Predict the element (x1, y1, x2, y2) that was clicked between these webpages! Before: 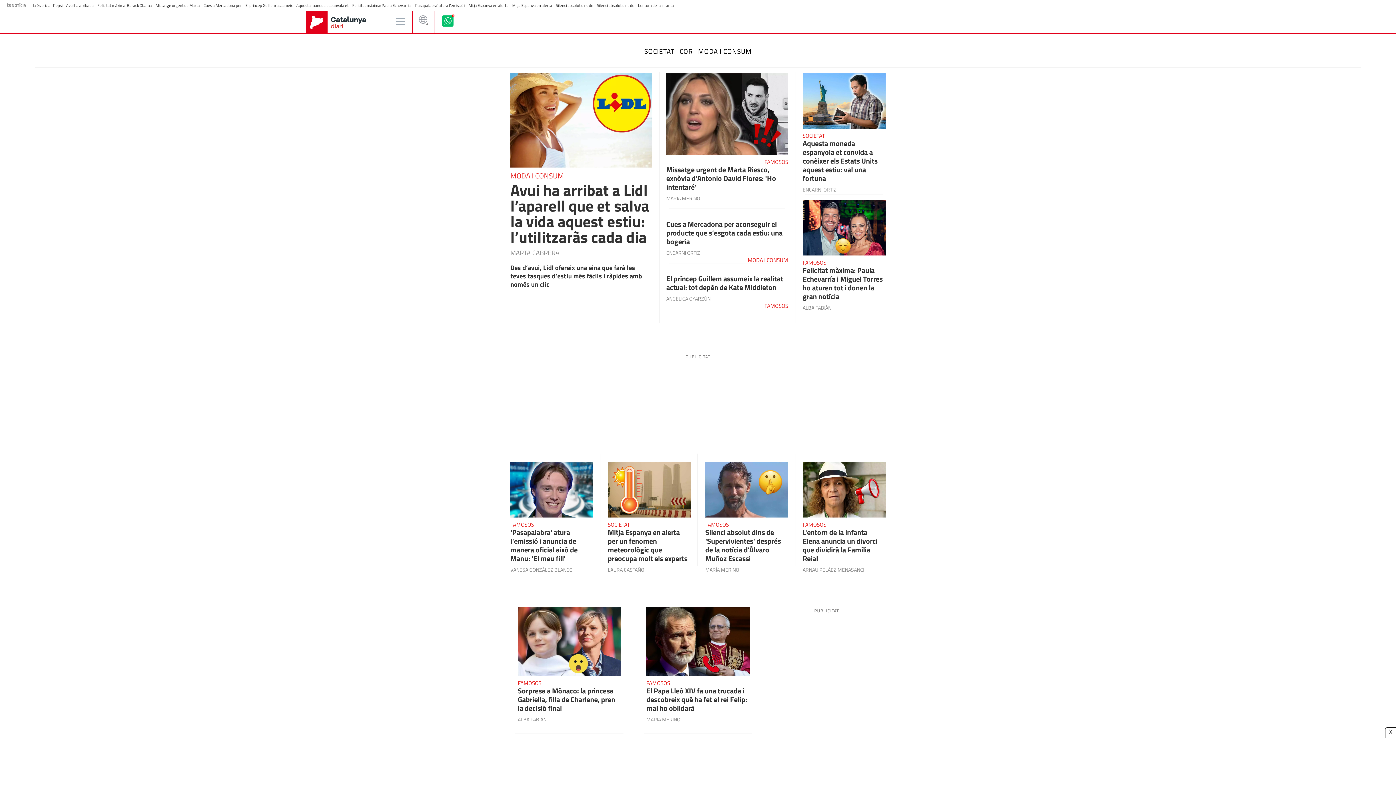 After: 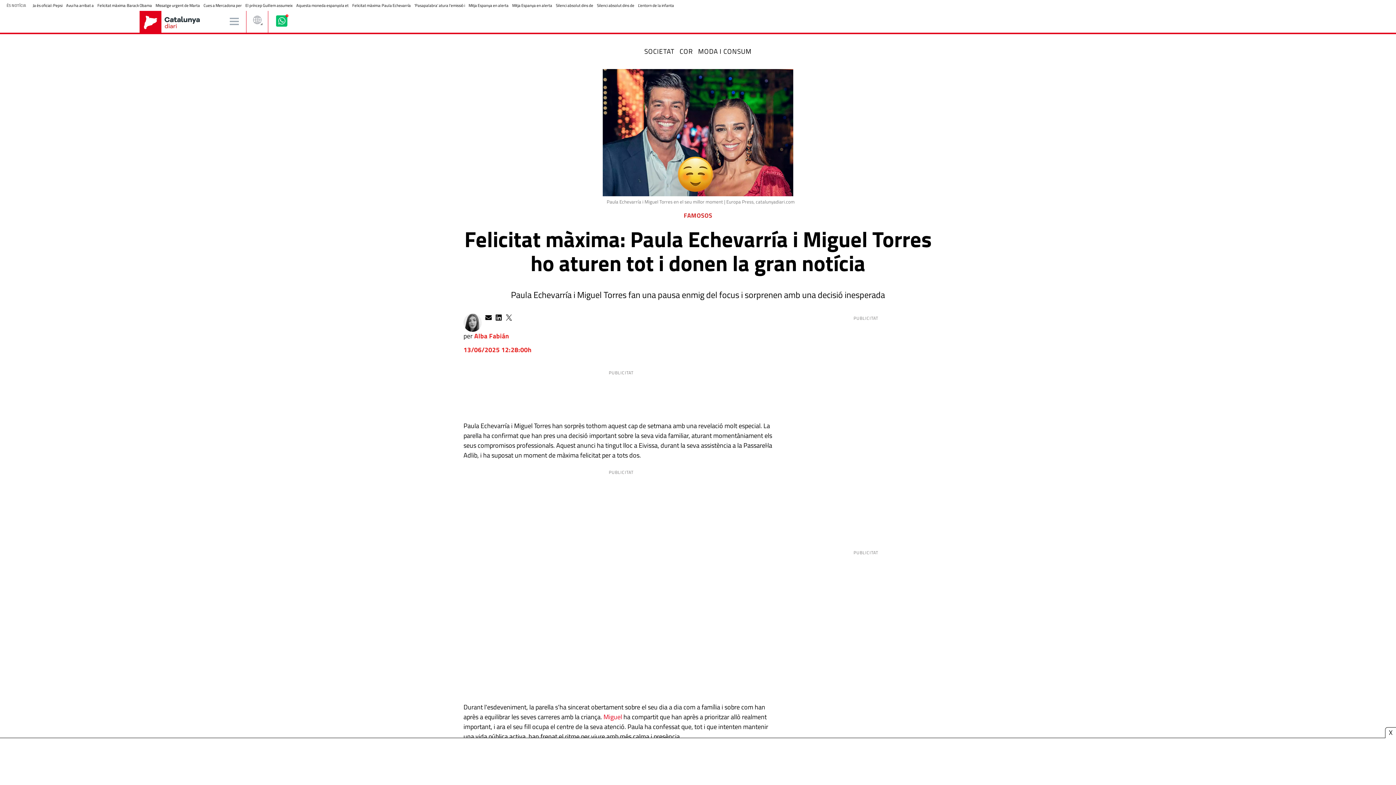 Action: label: Felicitat màxima: Paula Echevarría bbox: (352, 2, 410, 8)